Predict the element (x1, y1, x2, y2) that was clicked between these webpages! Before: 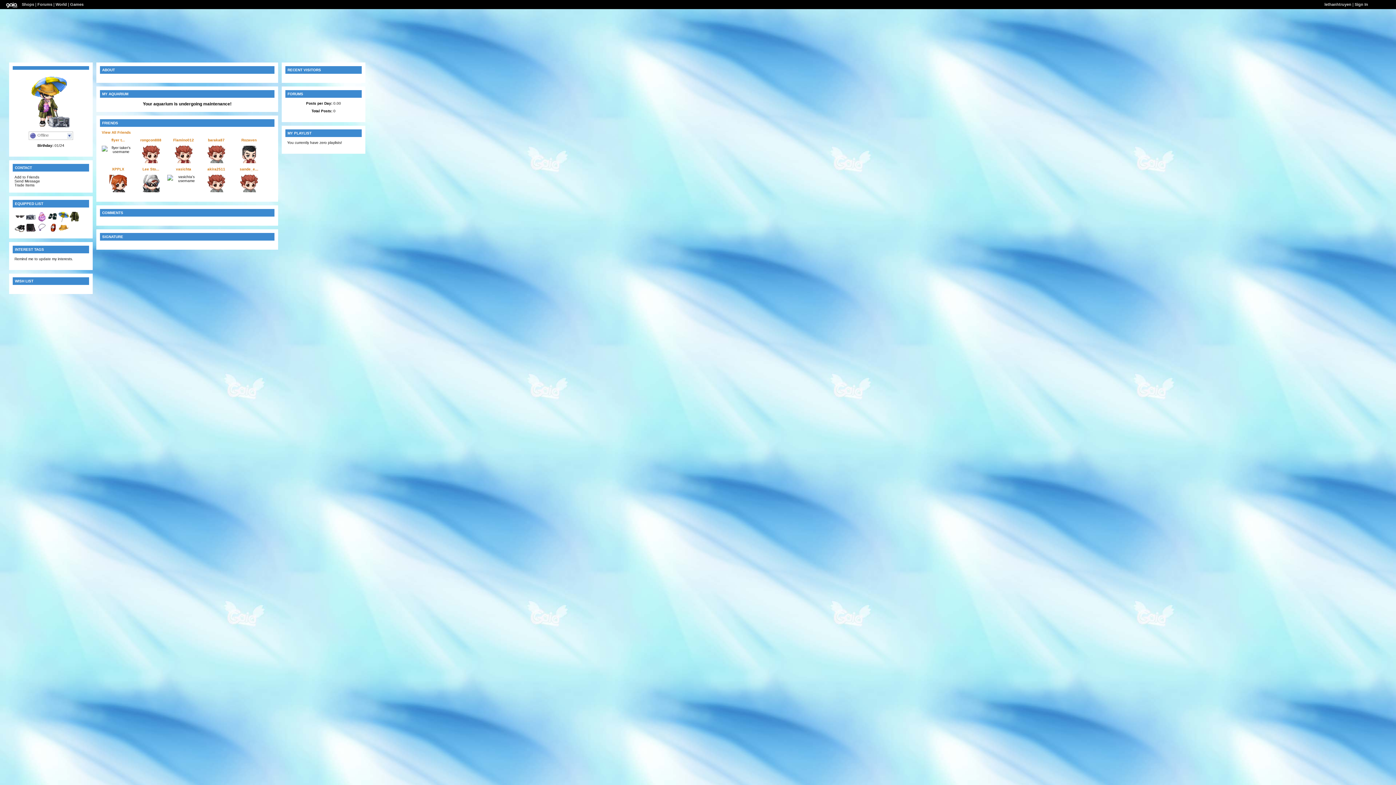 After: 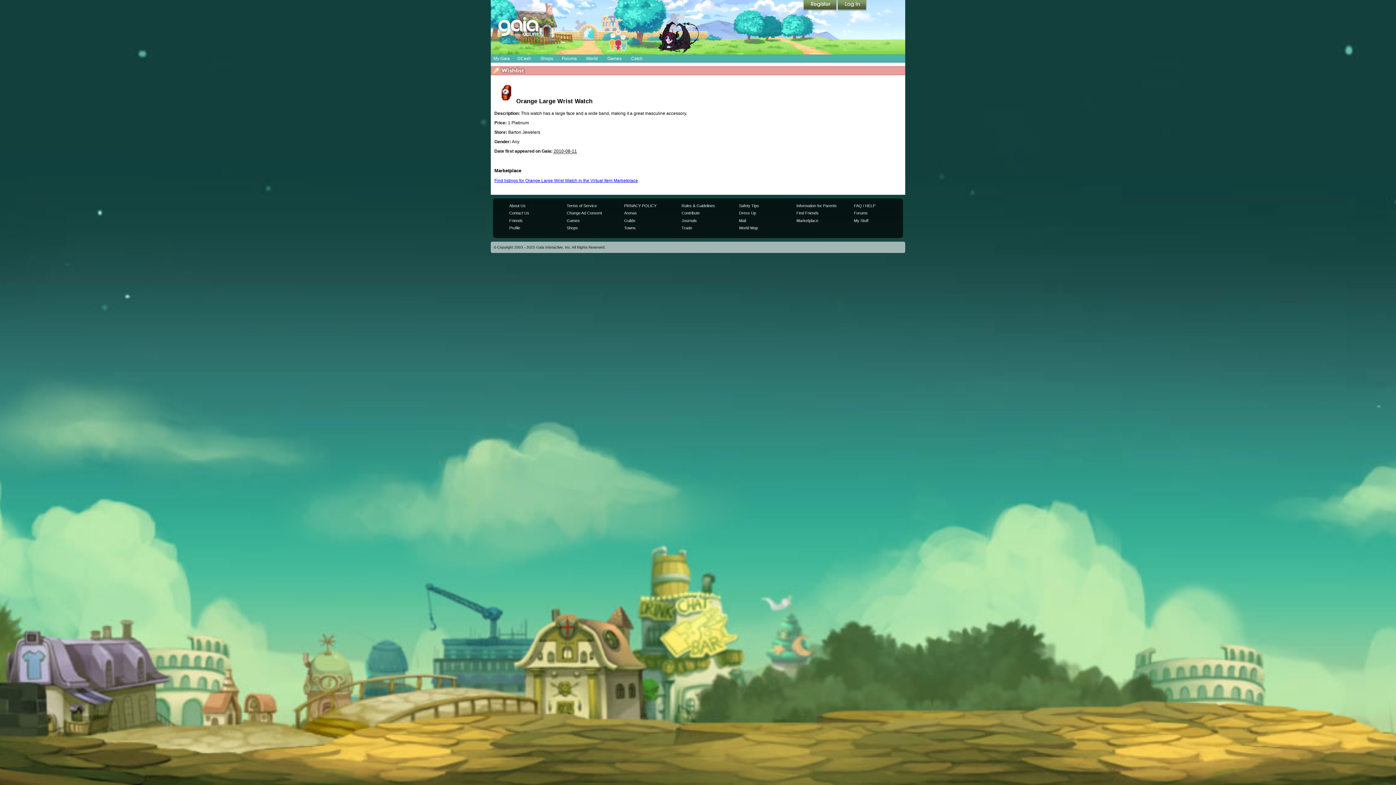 Action: bbox: (47, 229, 58, 233)